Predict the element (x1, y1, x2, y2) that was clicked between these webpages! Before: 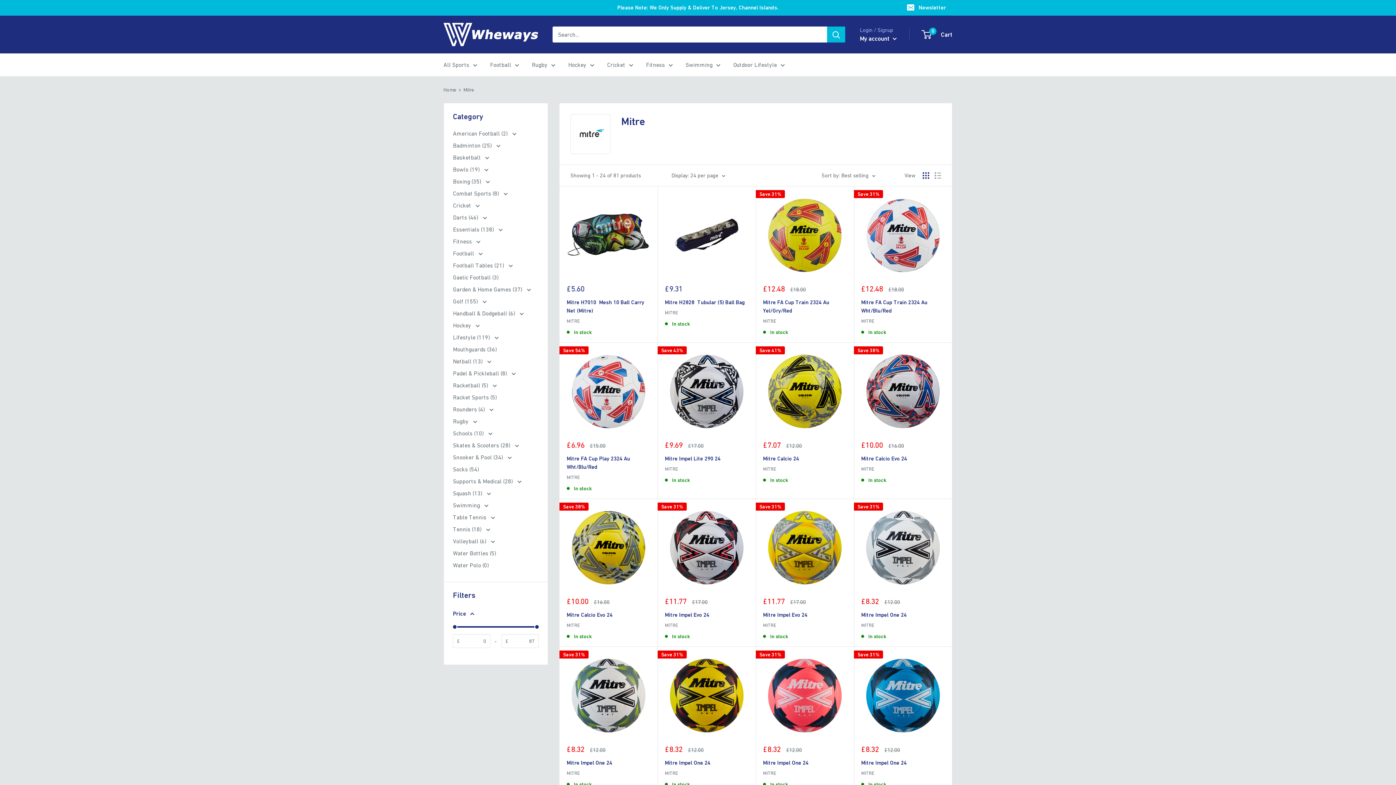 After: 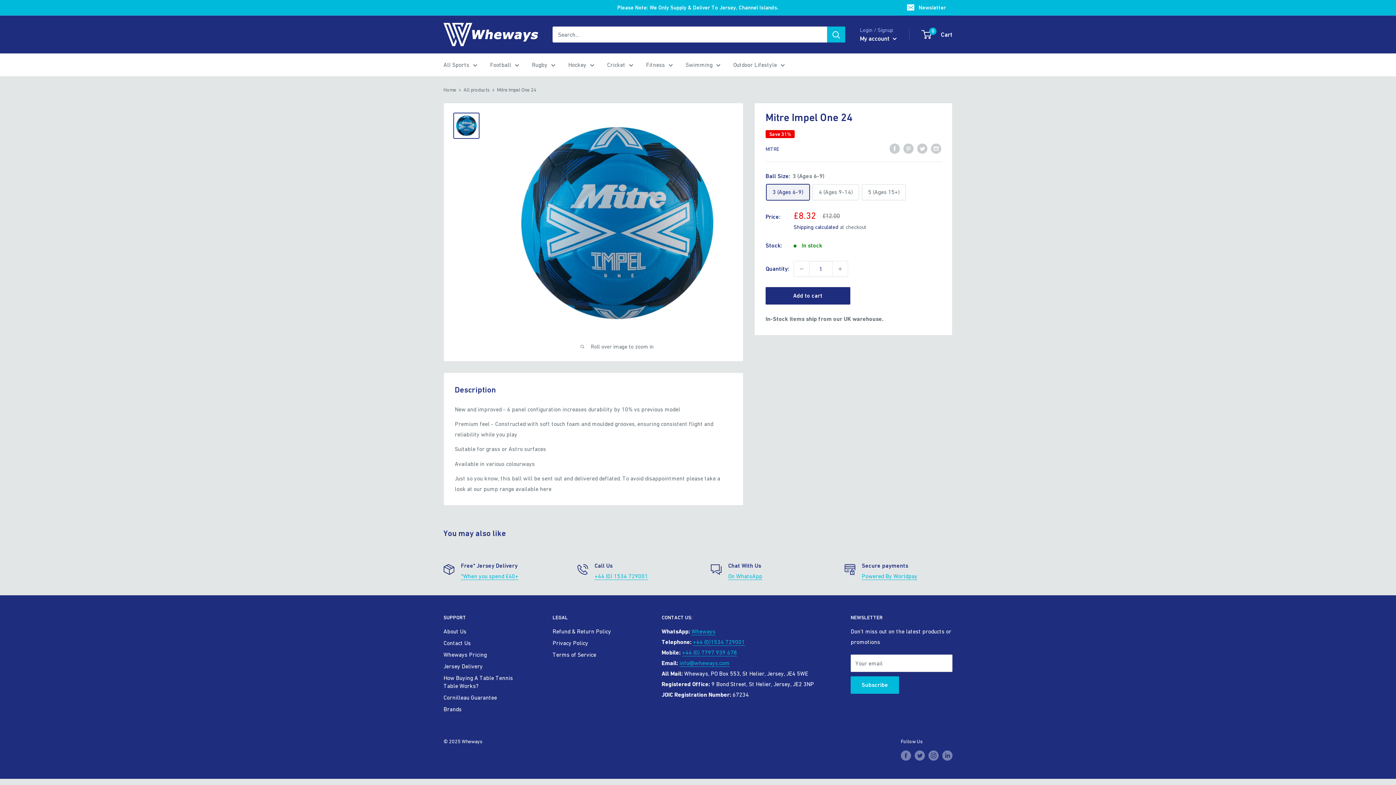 Action: label: Mitre Impel One 24 bbox: (861, 758, 945, 767)